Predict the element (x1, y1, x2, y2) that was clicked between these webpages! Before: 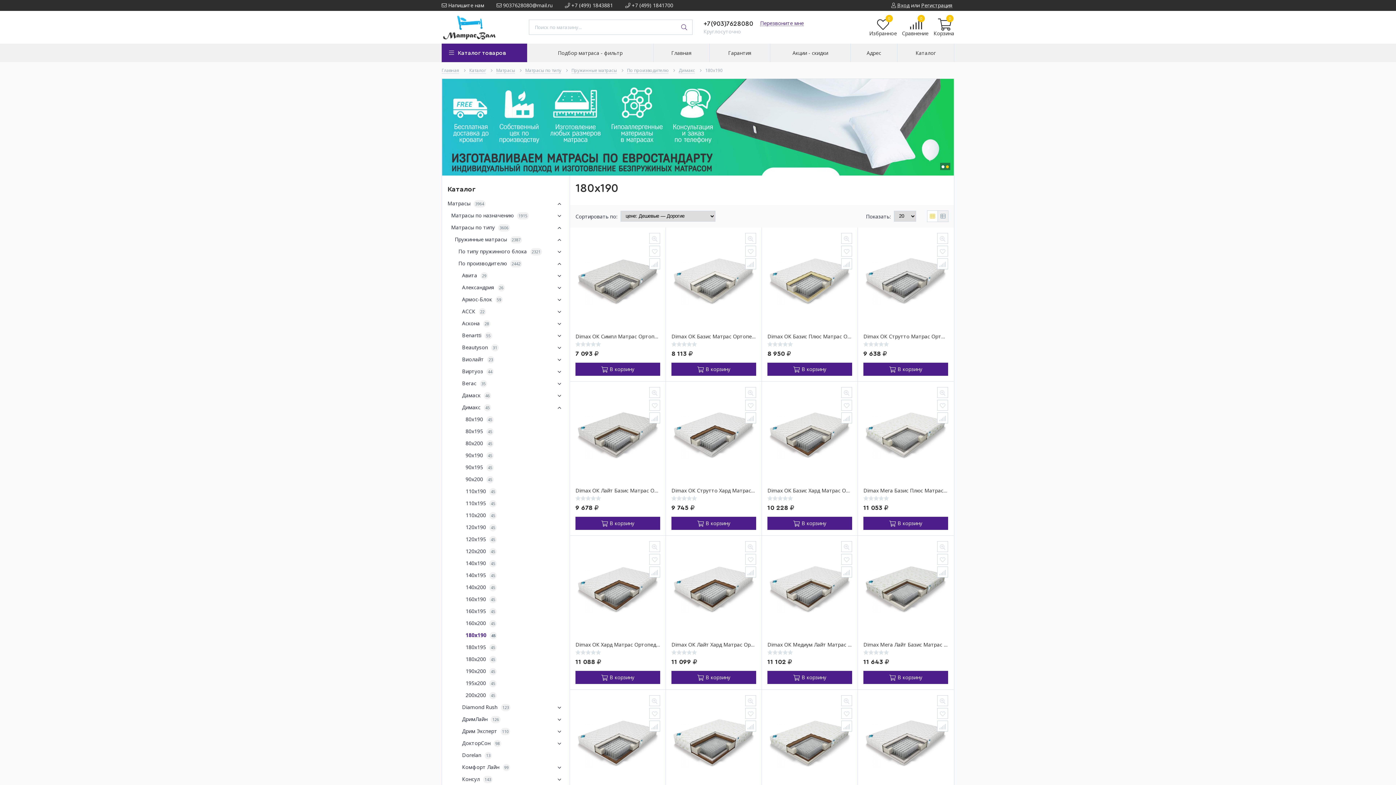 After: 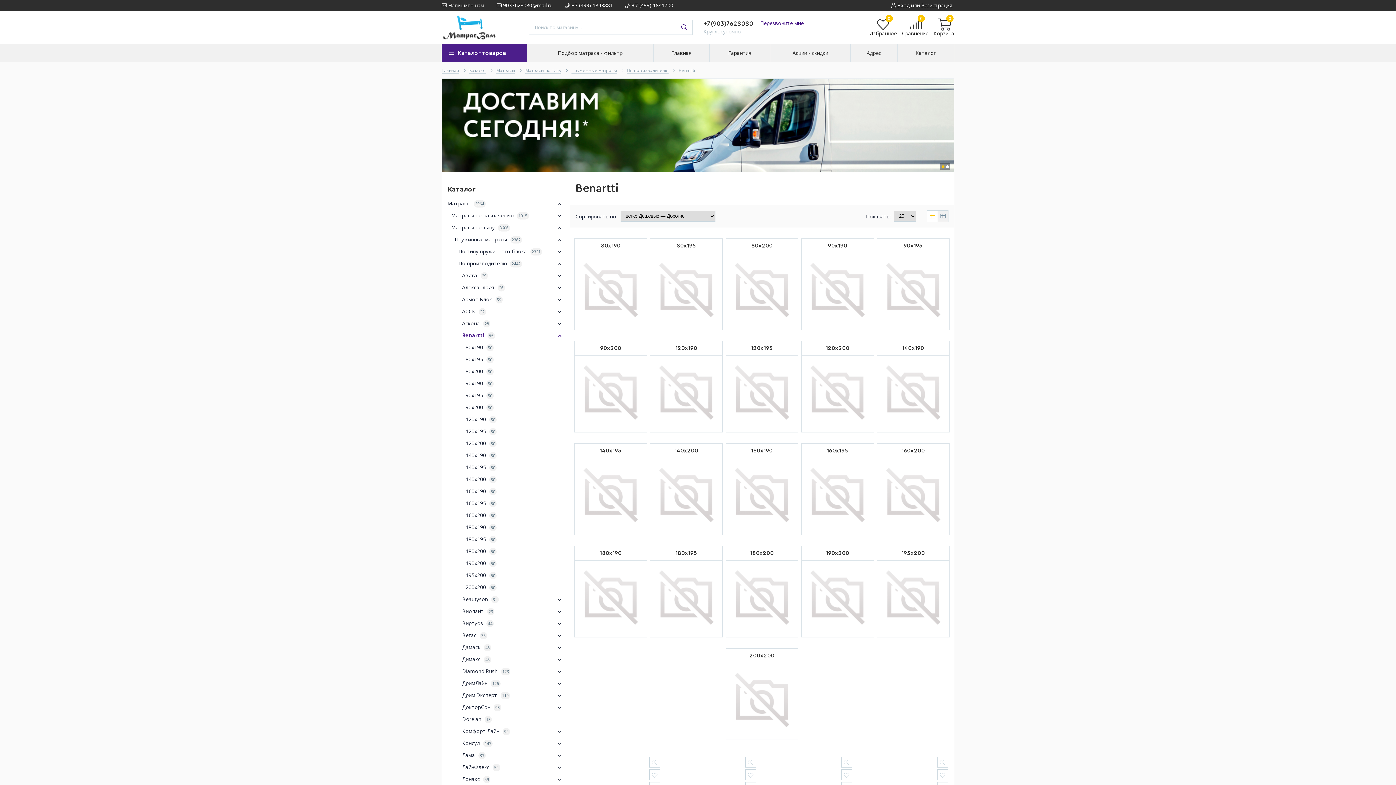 Action: label: Benartti 55 bbox: (462, 329, 564, 341)